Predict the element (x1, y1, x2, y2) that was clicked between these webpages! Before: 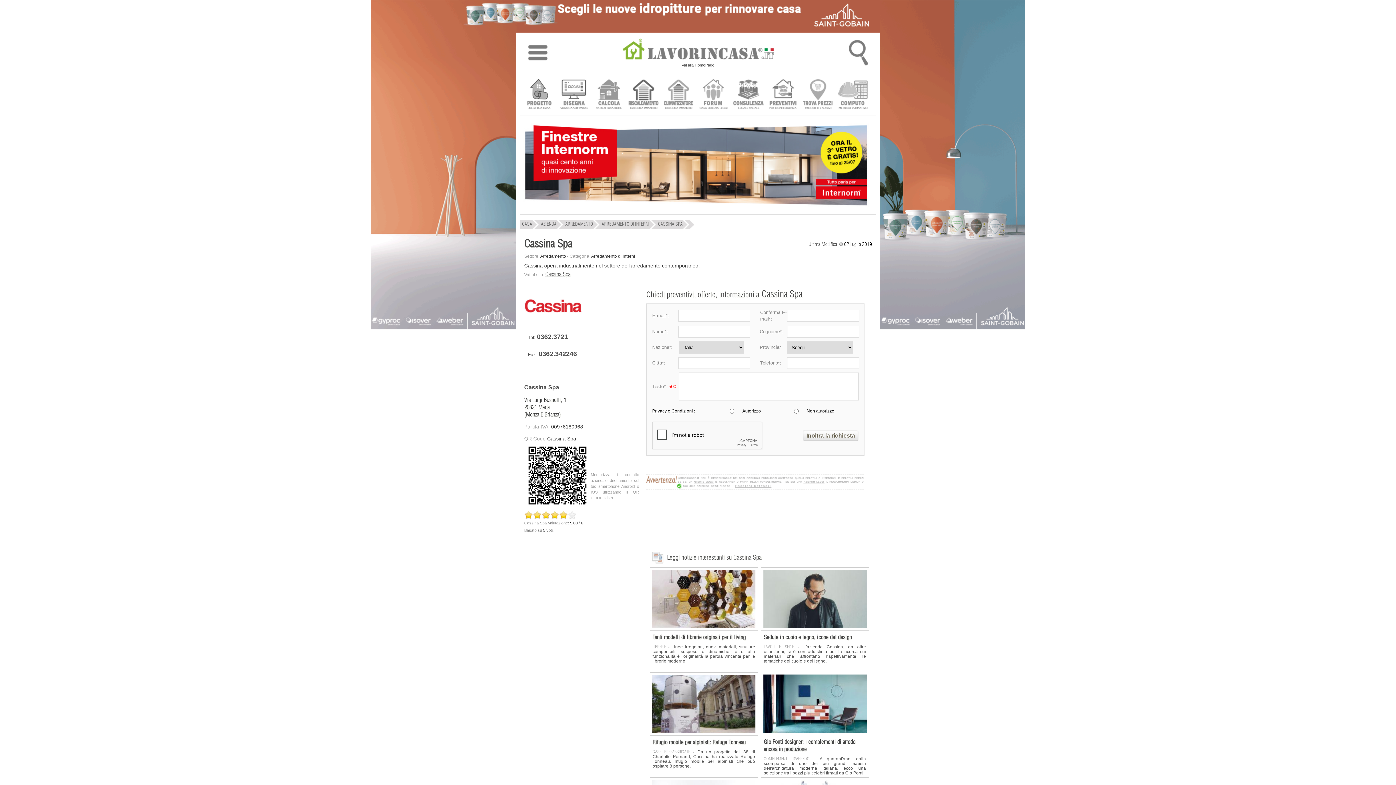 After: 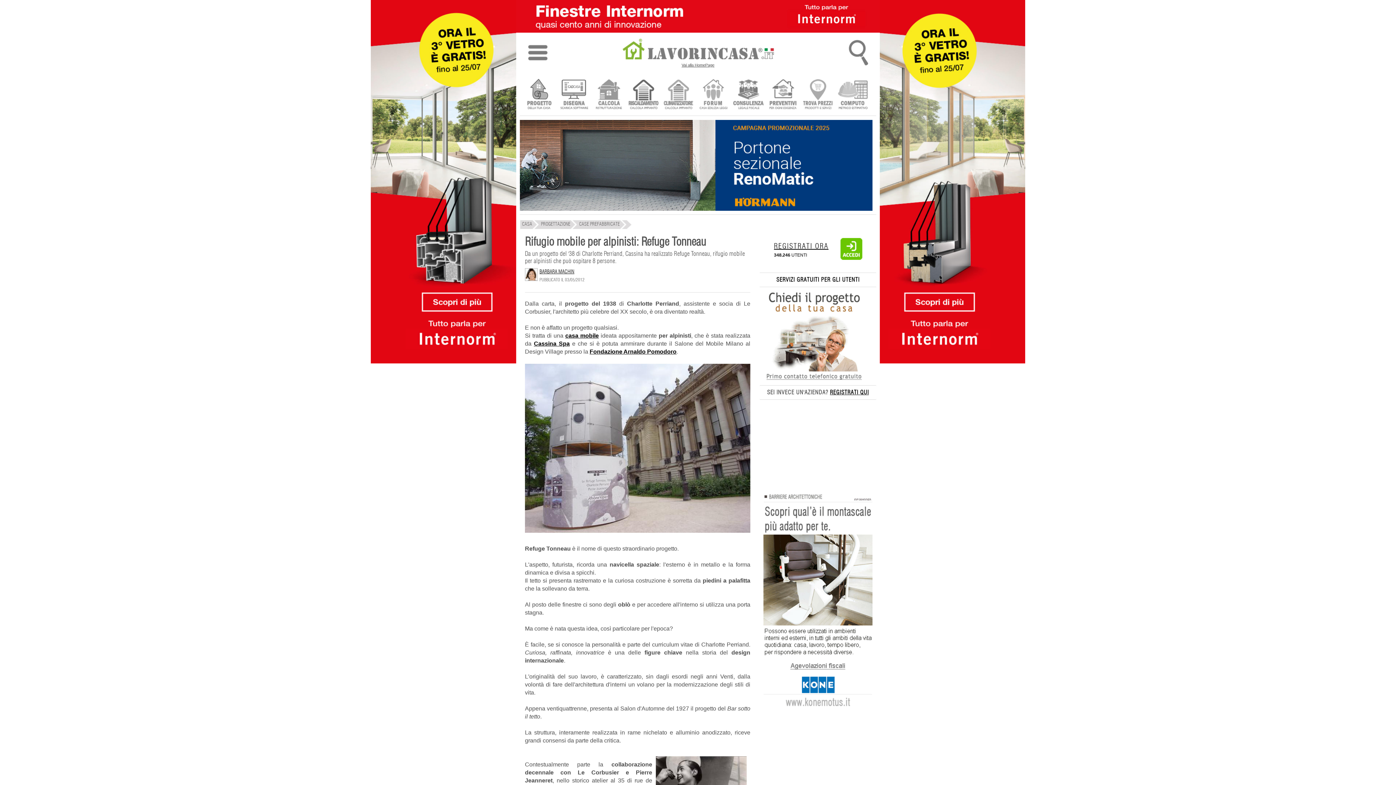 Action: label: Rifugio mobile per alpinisti: Refuge Tonneau bbox: (652, 740, 745, 745)